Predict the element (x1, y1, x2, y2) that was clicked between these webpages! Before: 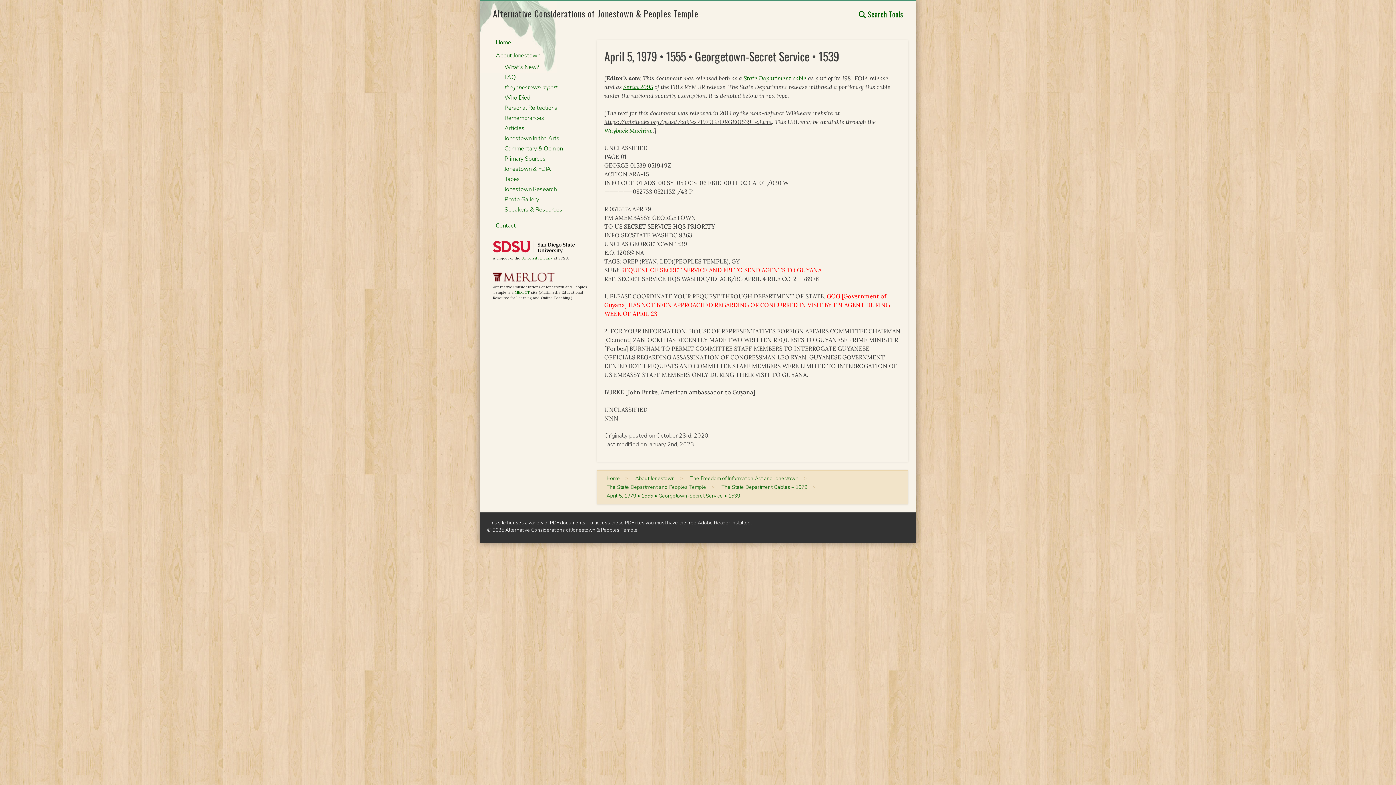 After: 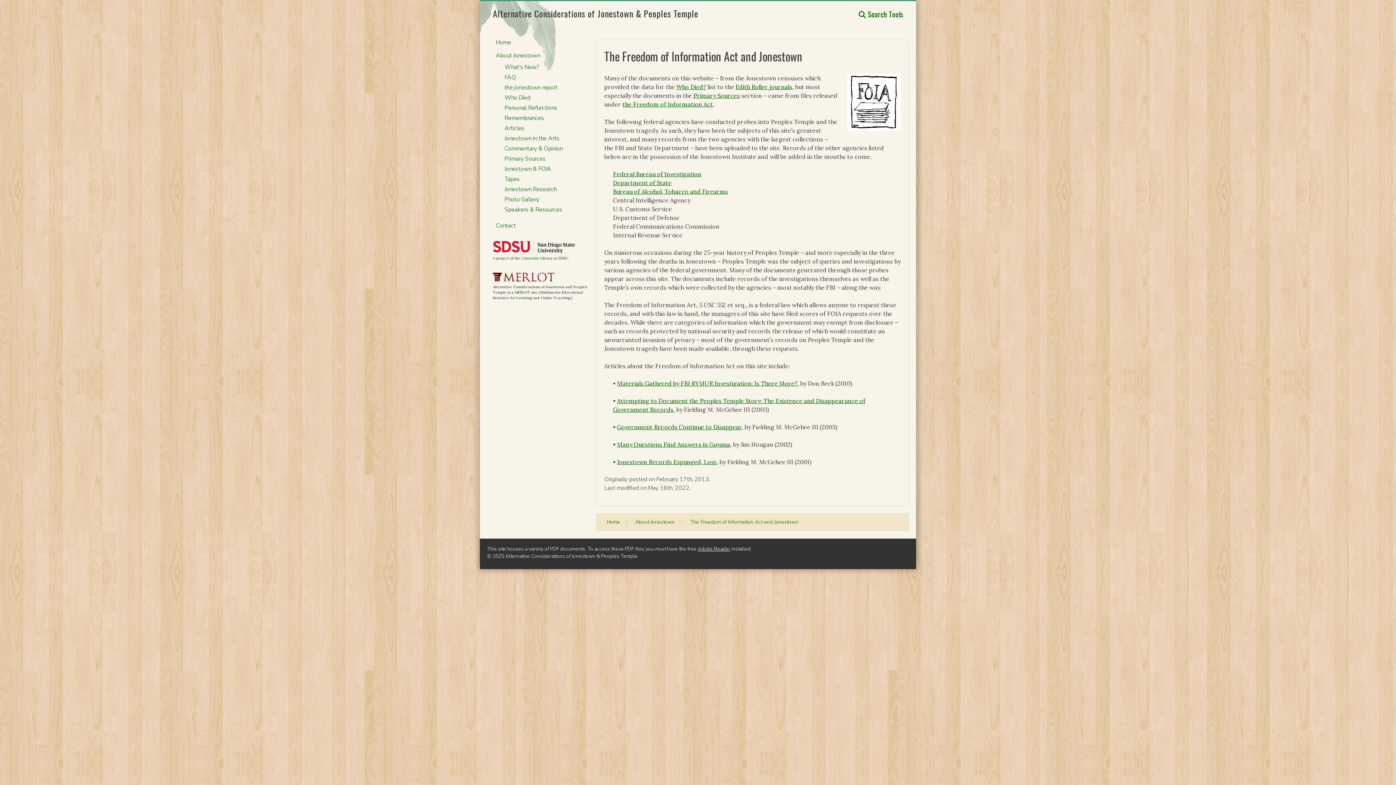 Action: label: The Freedom of Information Act and Jonestown bbox: (686, 474, 802, 483)